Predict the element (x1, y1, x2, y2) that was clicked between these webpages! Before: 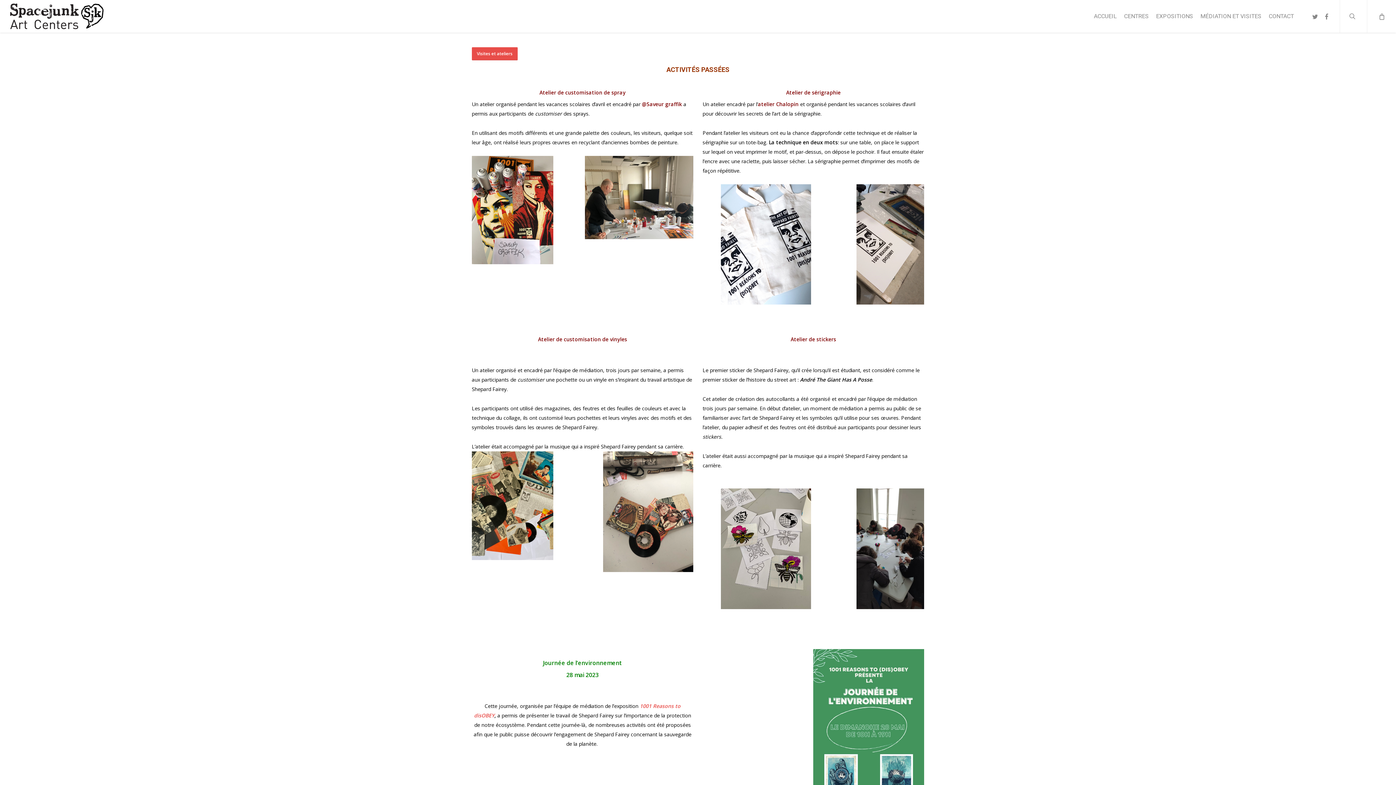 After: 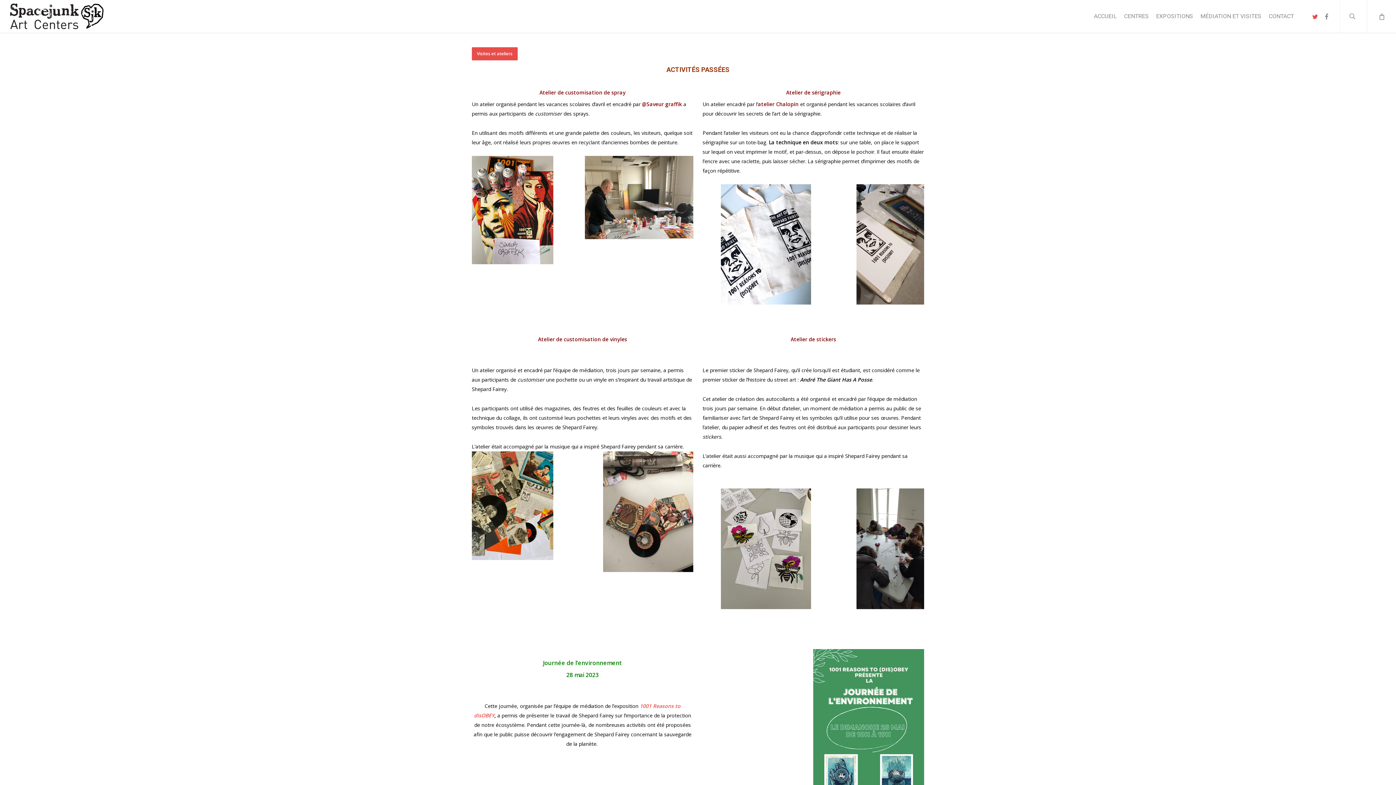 Action: label: TWITTER bbox: (1308, 12, 1321, 20)